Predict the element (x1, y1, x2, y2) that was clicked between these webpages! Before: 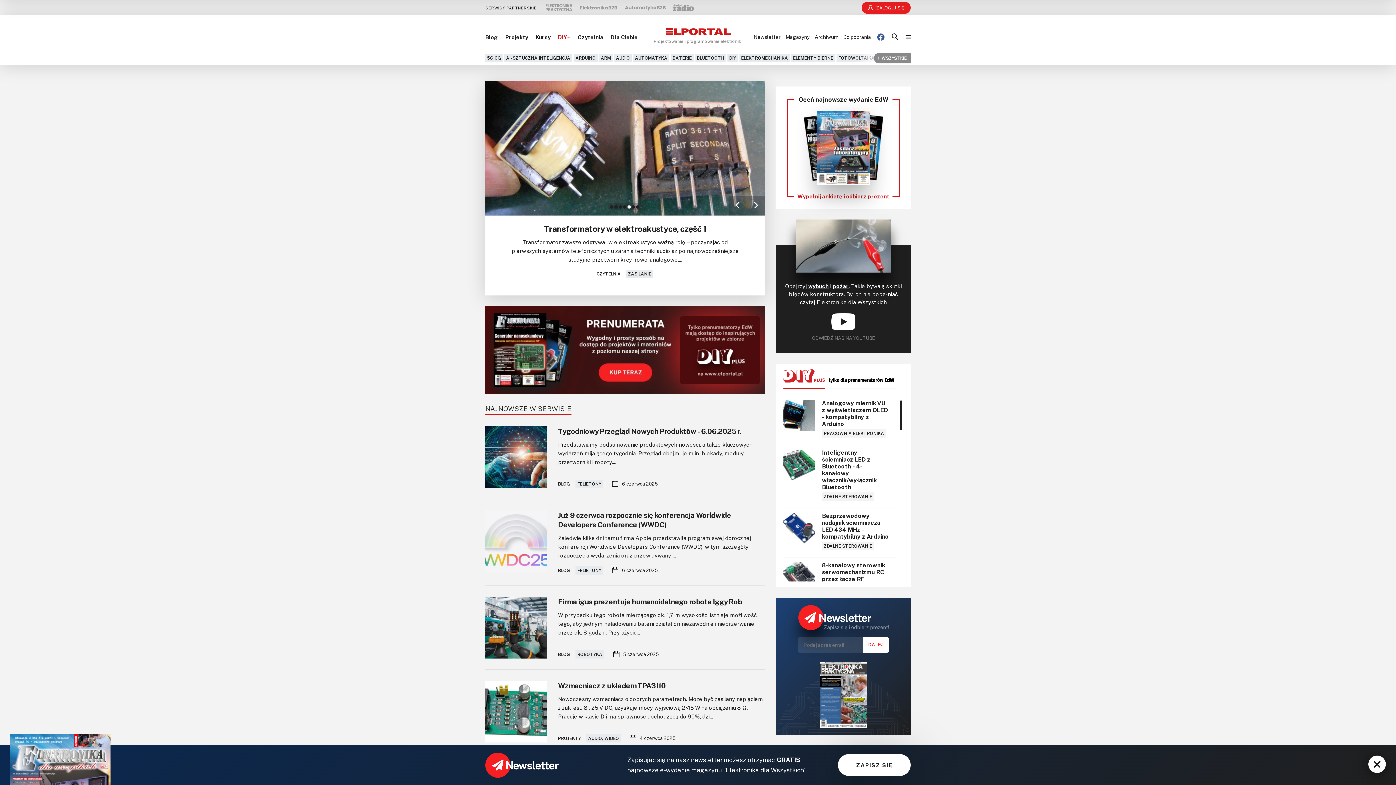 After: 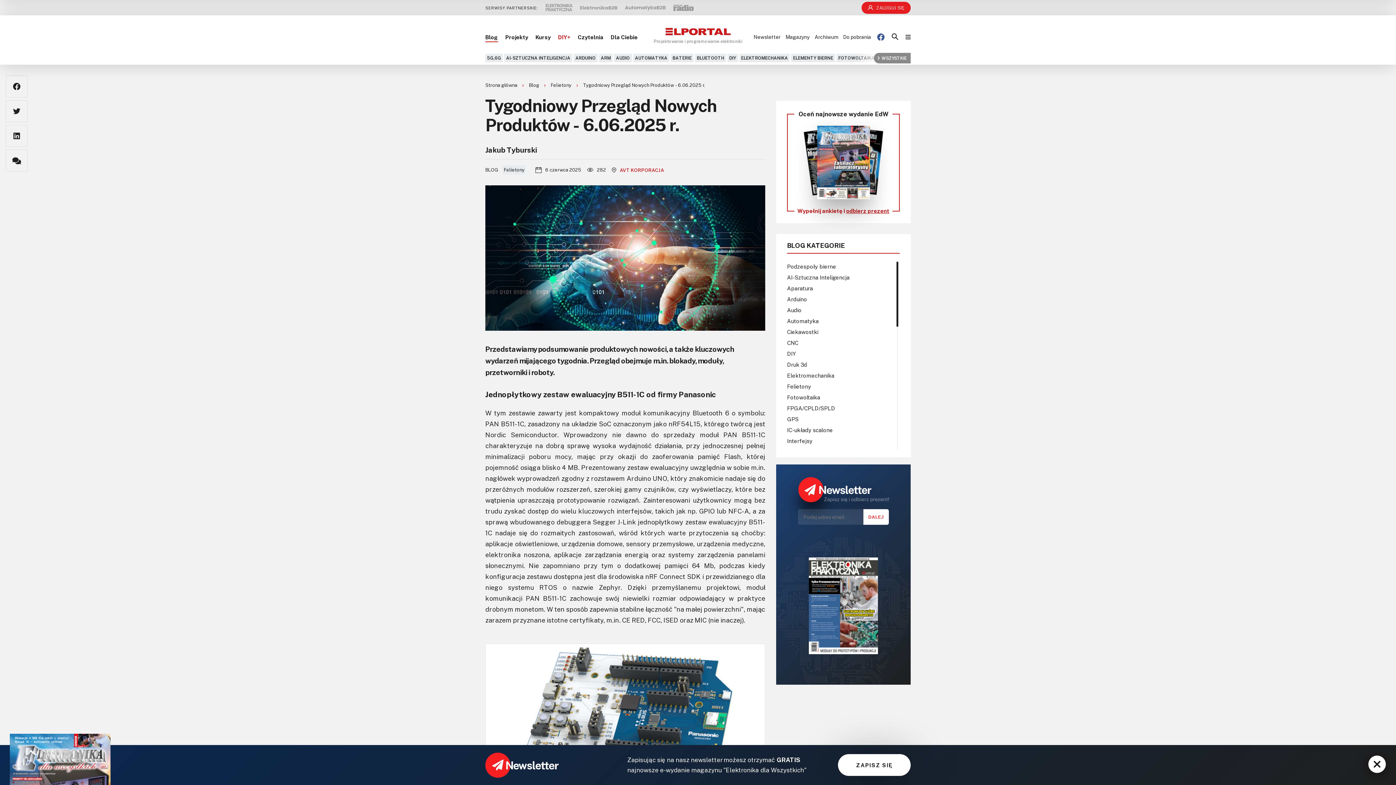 Action: bbox: (558, 440, 765, 466) label: Przedstawiamy podsumowanie produktowych nowości, a także kluczowych wydarzeń mijającego tygodnia. Przegląd obejmuje m.in. blokady, moduły, przetworniki i roboty....